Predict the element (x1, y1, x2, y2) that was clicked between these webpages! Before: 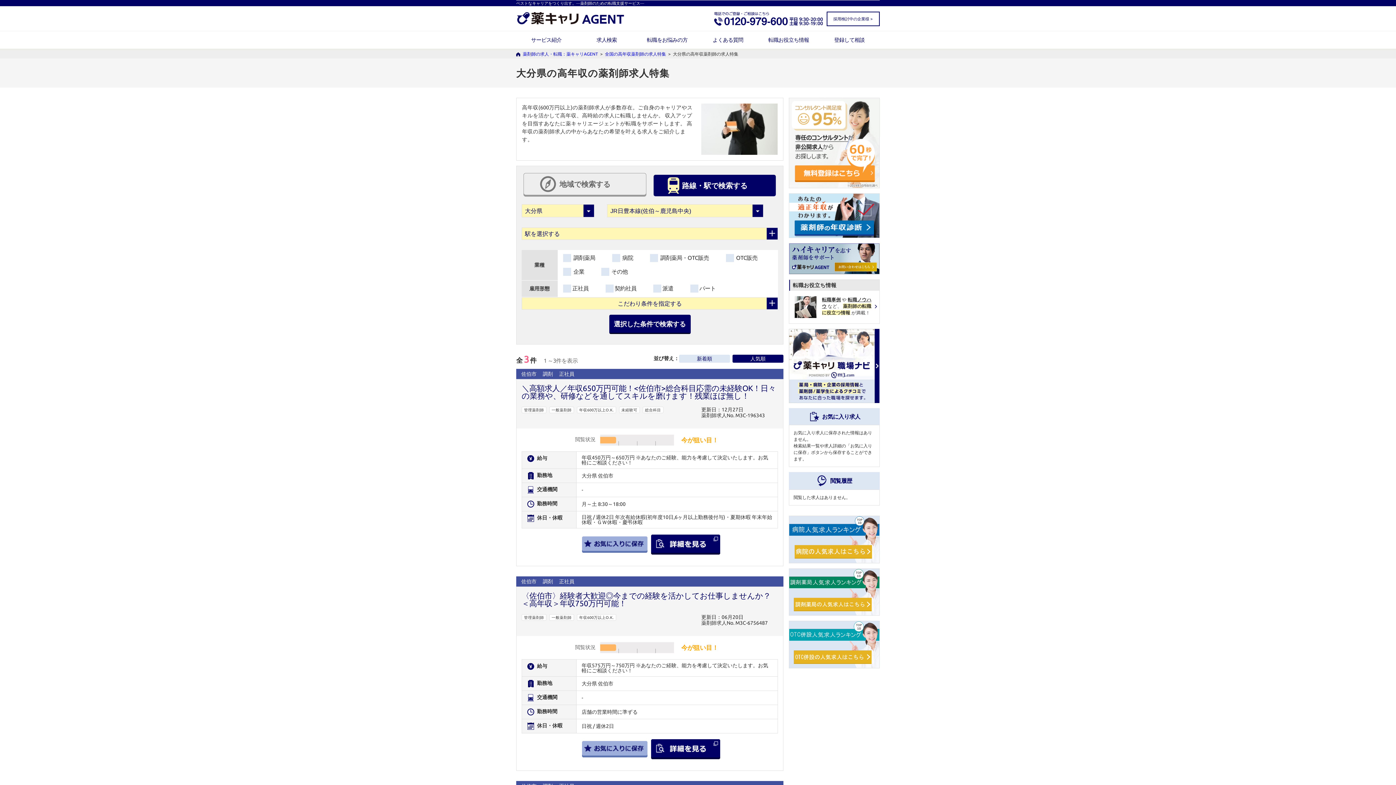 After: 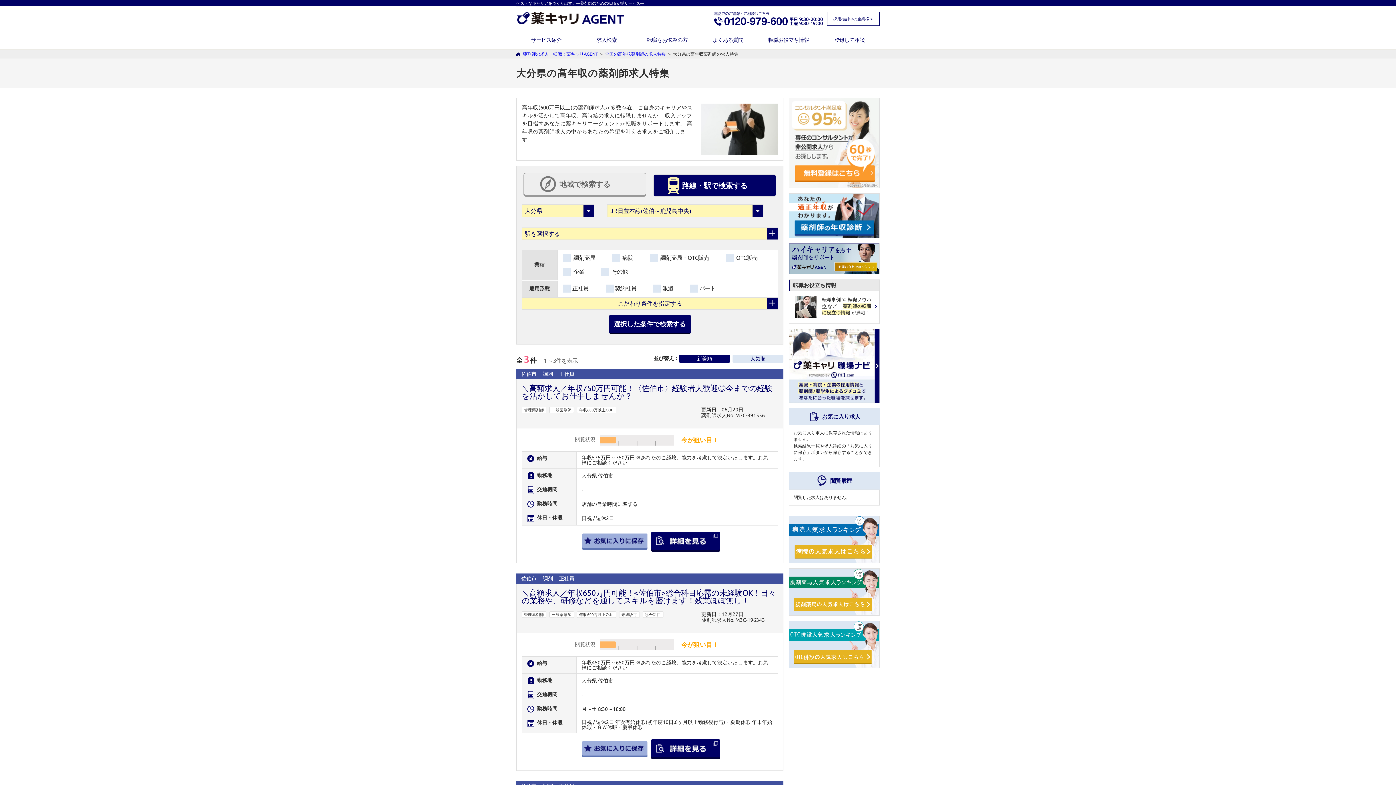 Action: label: 新着順 bbox: (679, 354, 730, 362)